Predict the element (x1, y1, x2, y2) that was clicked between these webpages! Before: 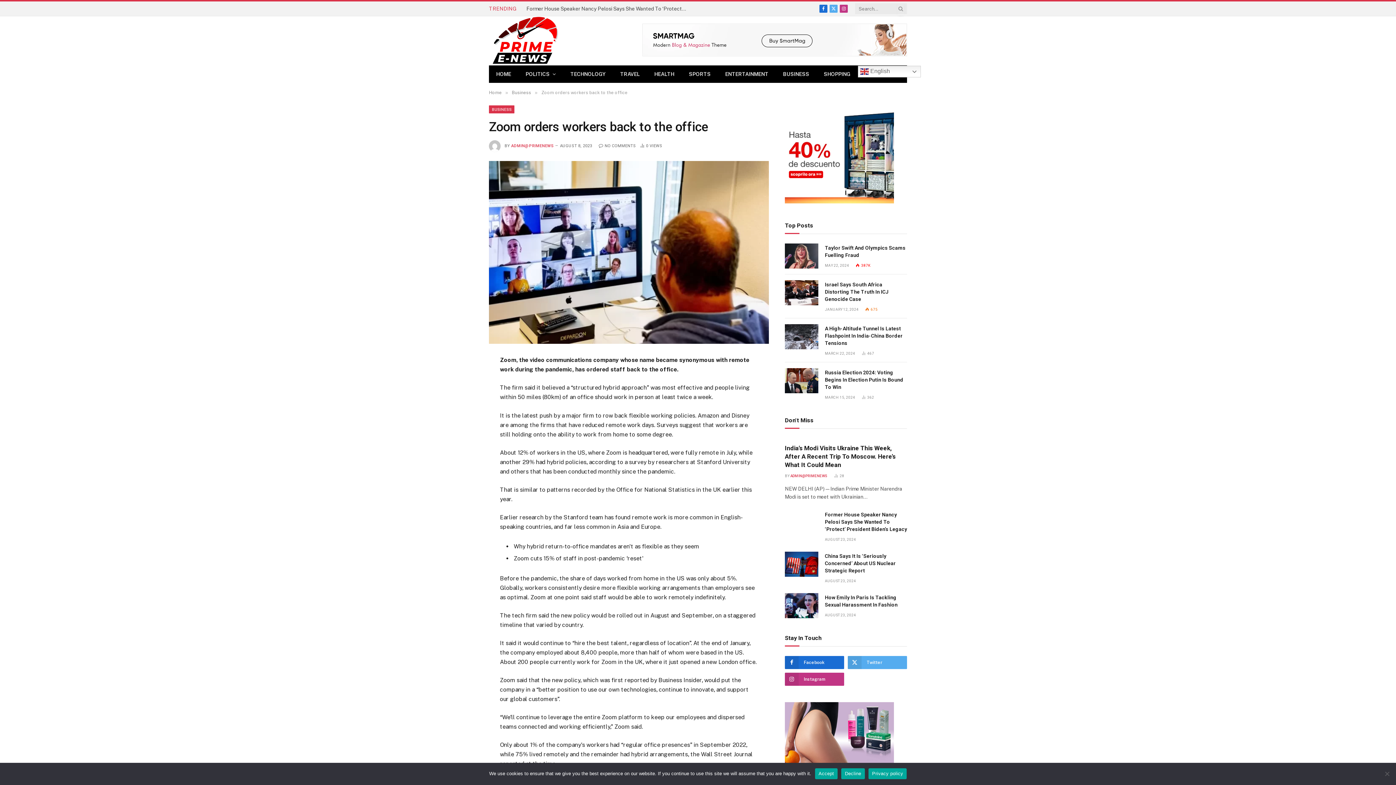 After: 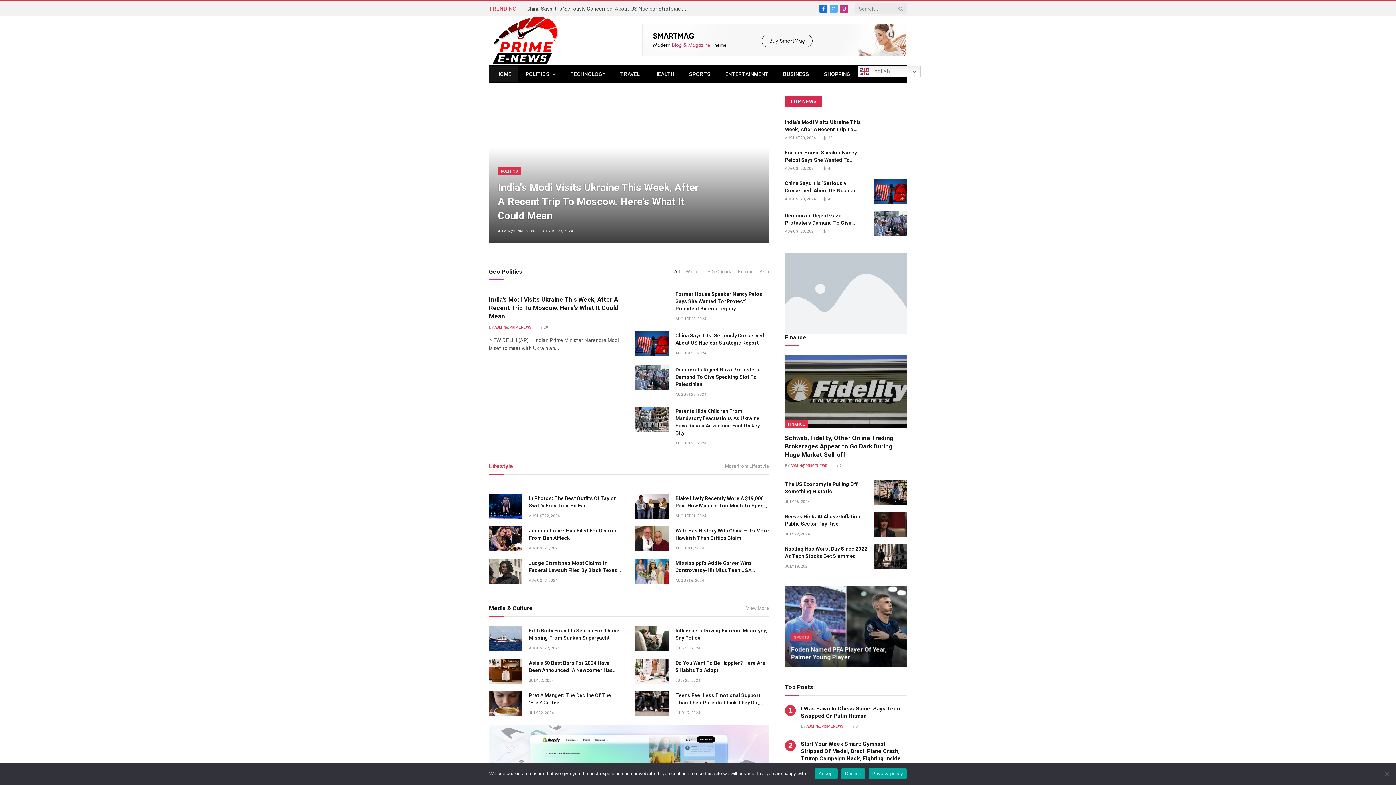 Action: label: HOME bbox: (489, 65, 518, 82)